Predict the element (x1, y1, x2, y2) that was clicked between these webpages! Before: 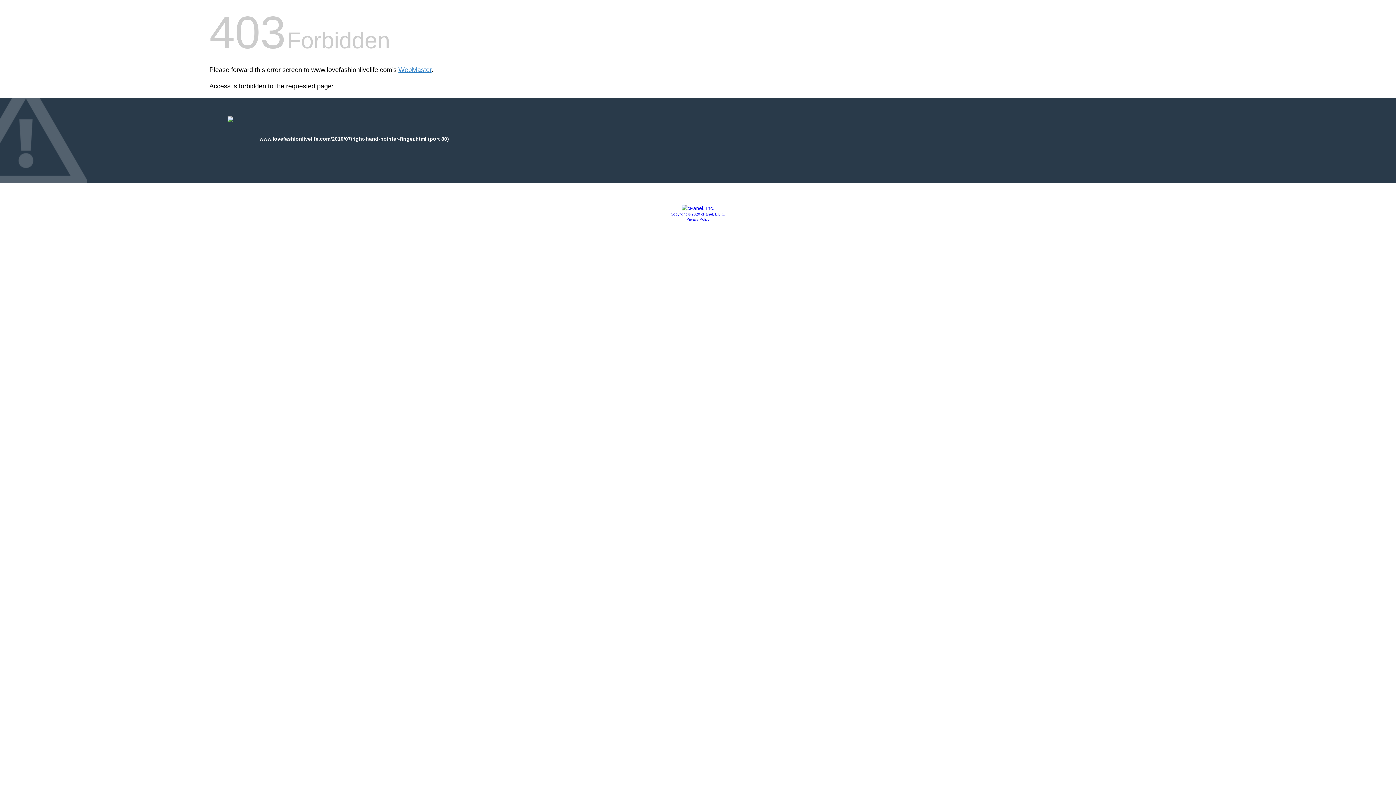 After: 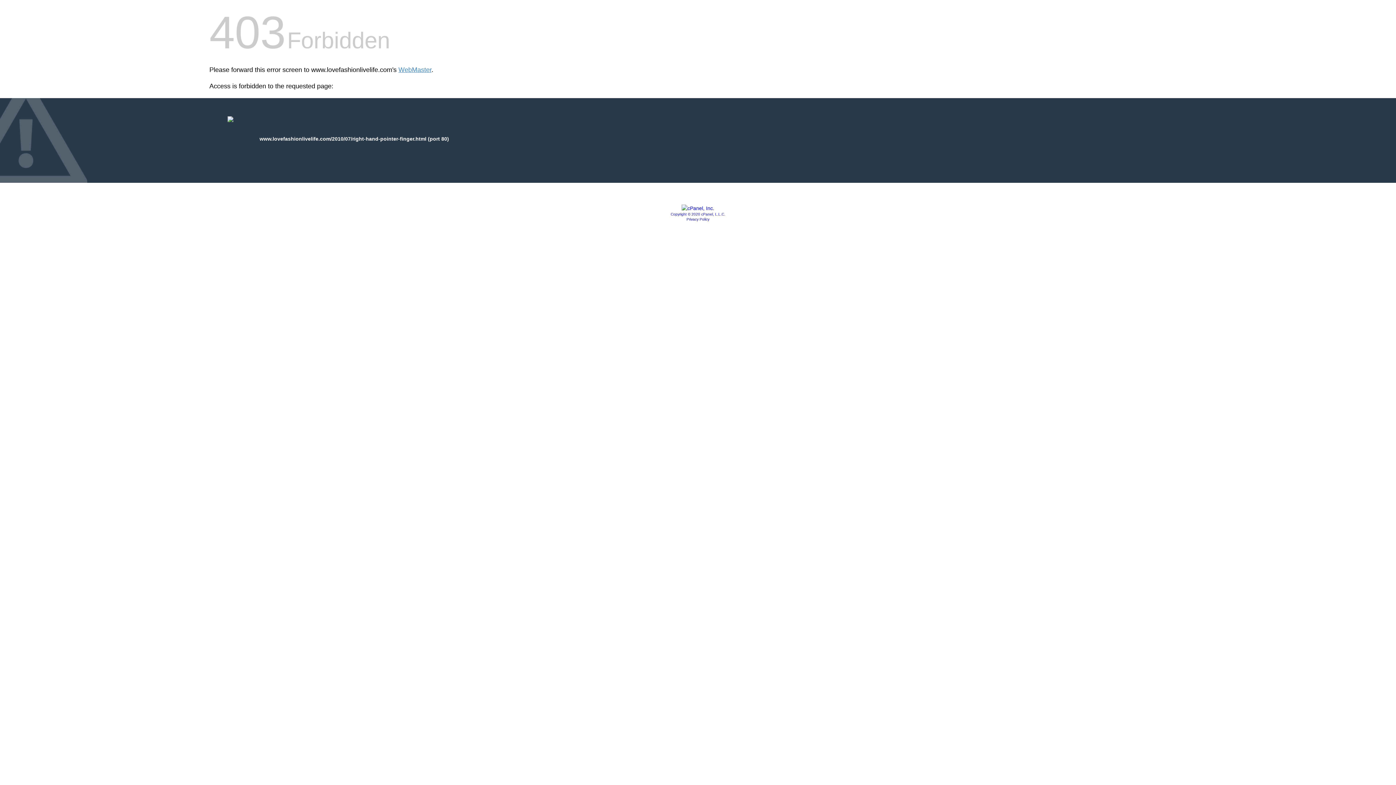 Action: bbox: (686, 217, 709, 221) label: Privacy Policy